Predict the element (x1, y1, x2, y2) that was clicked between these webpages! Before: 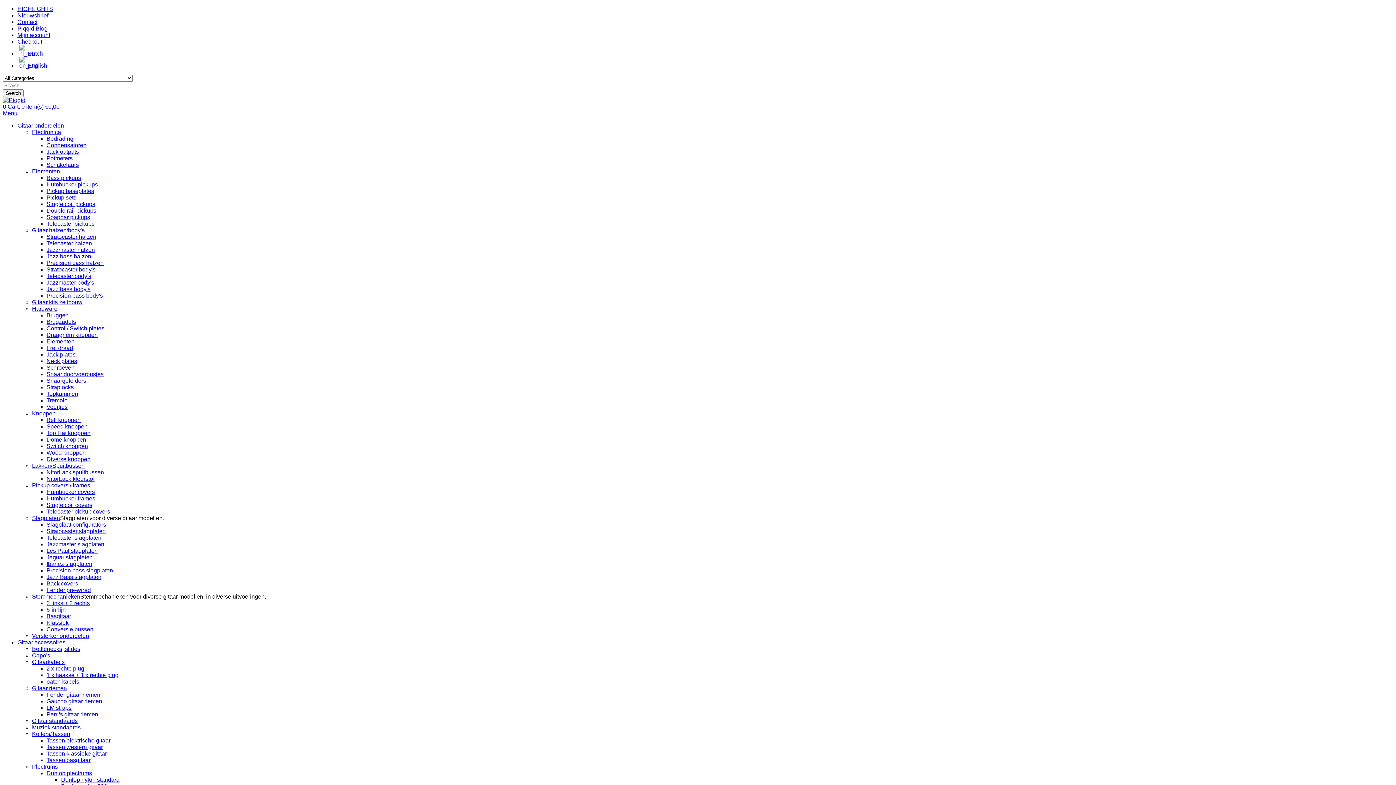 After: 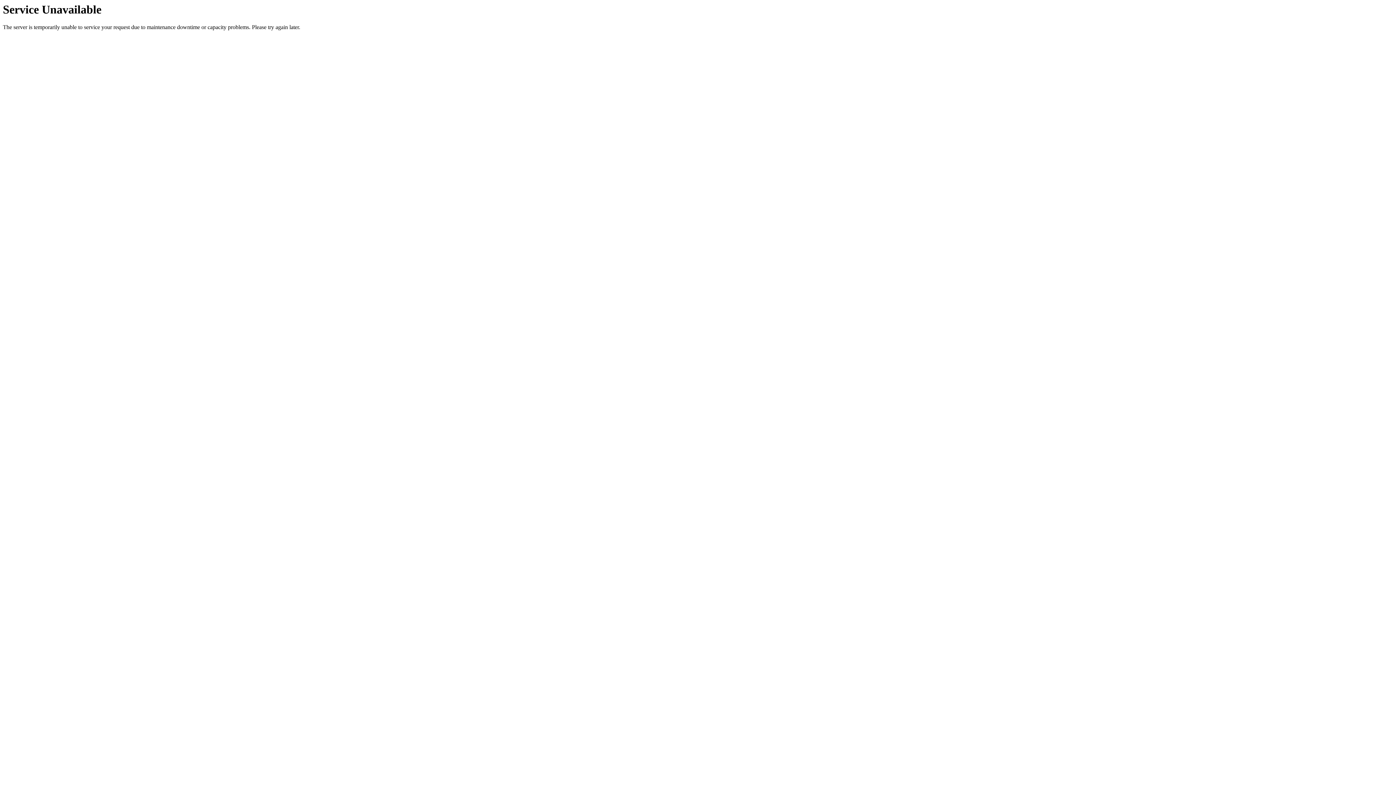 Action: label: Muziek standaards bbox: (32, 724, 80, 730)